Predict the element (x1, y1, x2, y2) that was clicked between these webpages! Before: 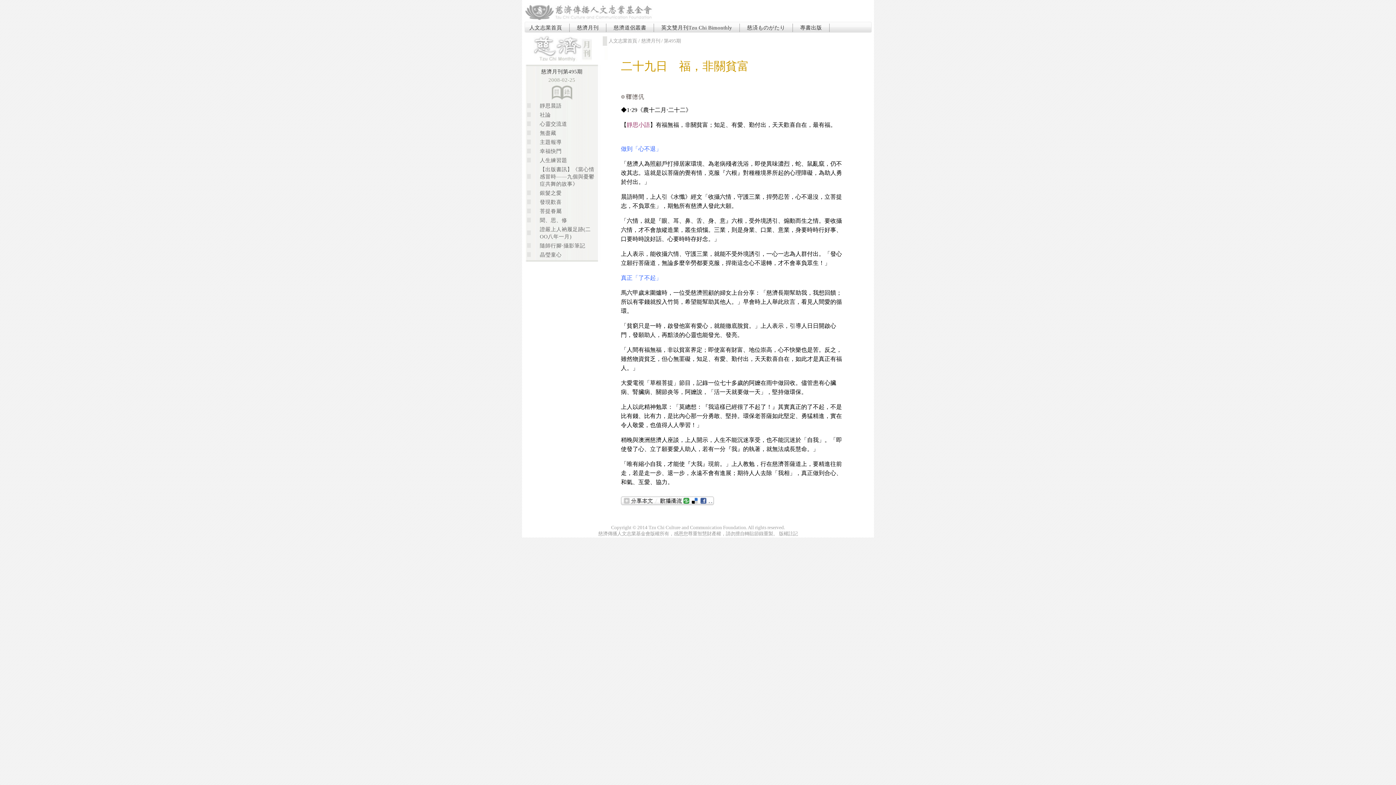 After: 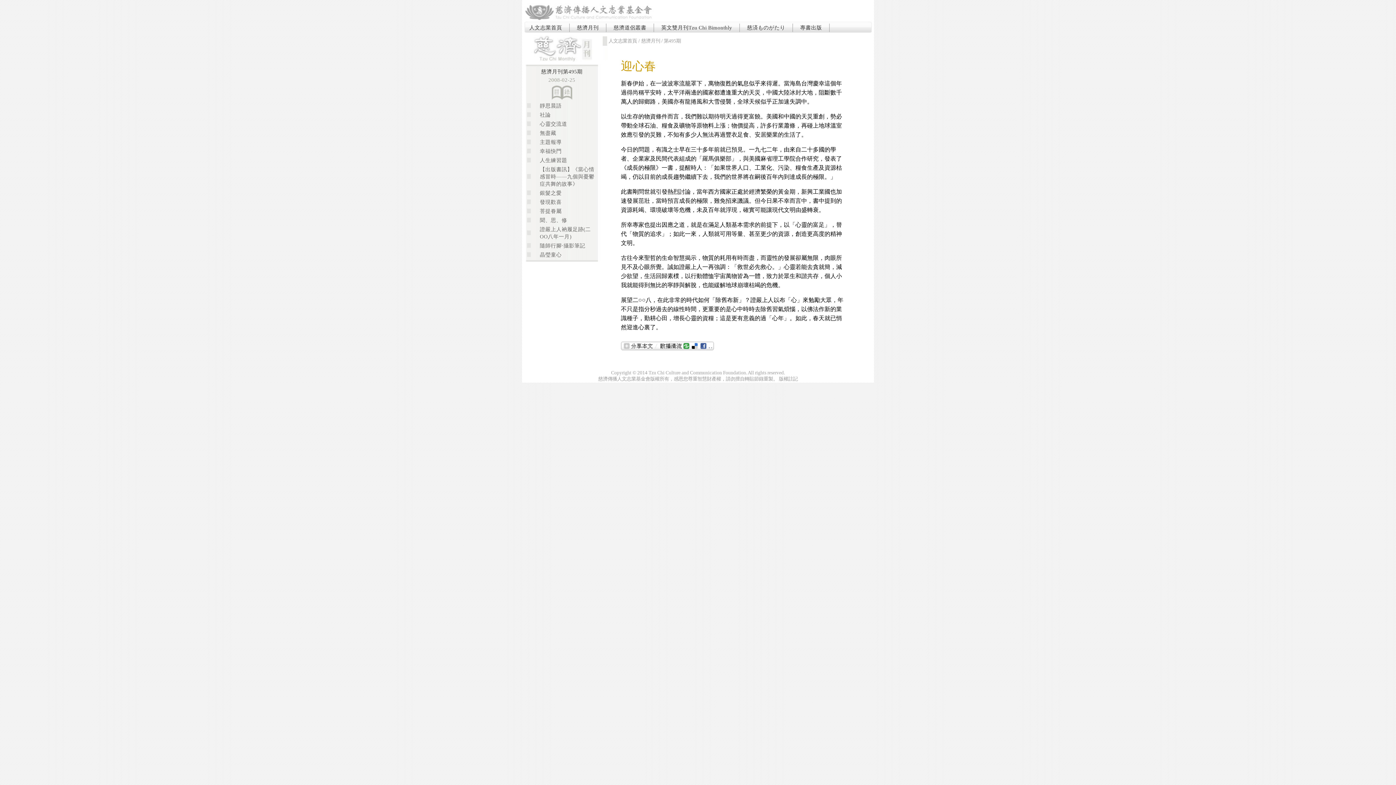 Action: label: 社論 bbox: (540, 112, 550, 117)